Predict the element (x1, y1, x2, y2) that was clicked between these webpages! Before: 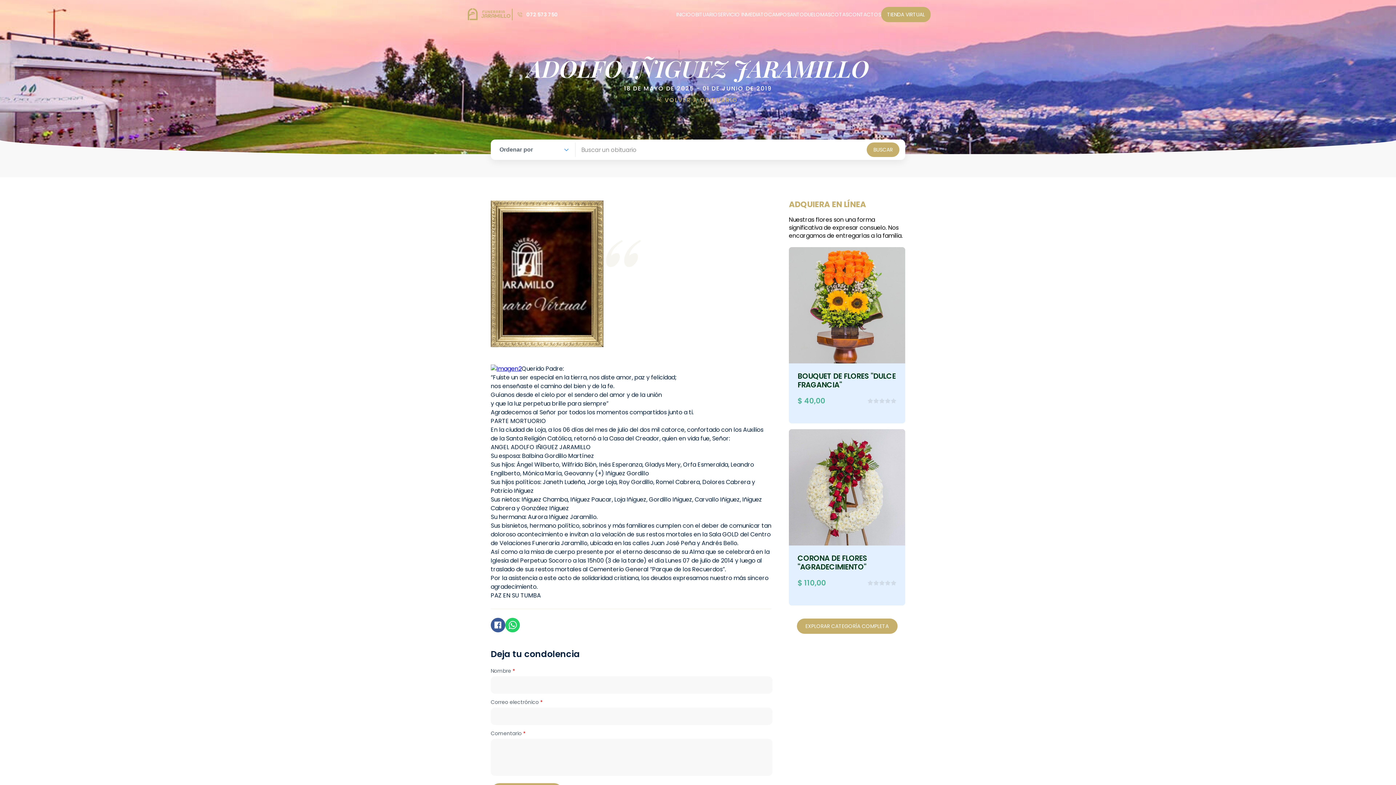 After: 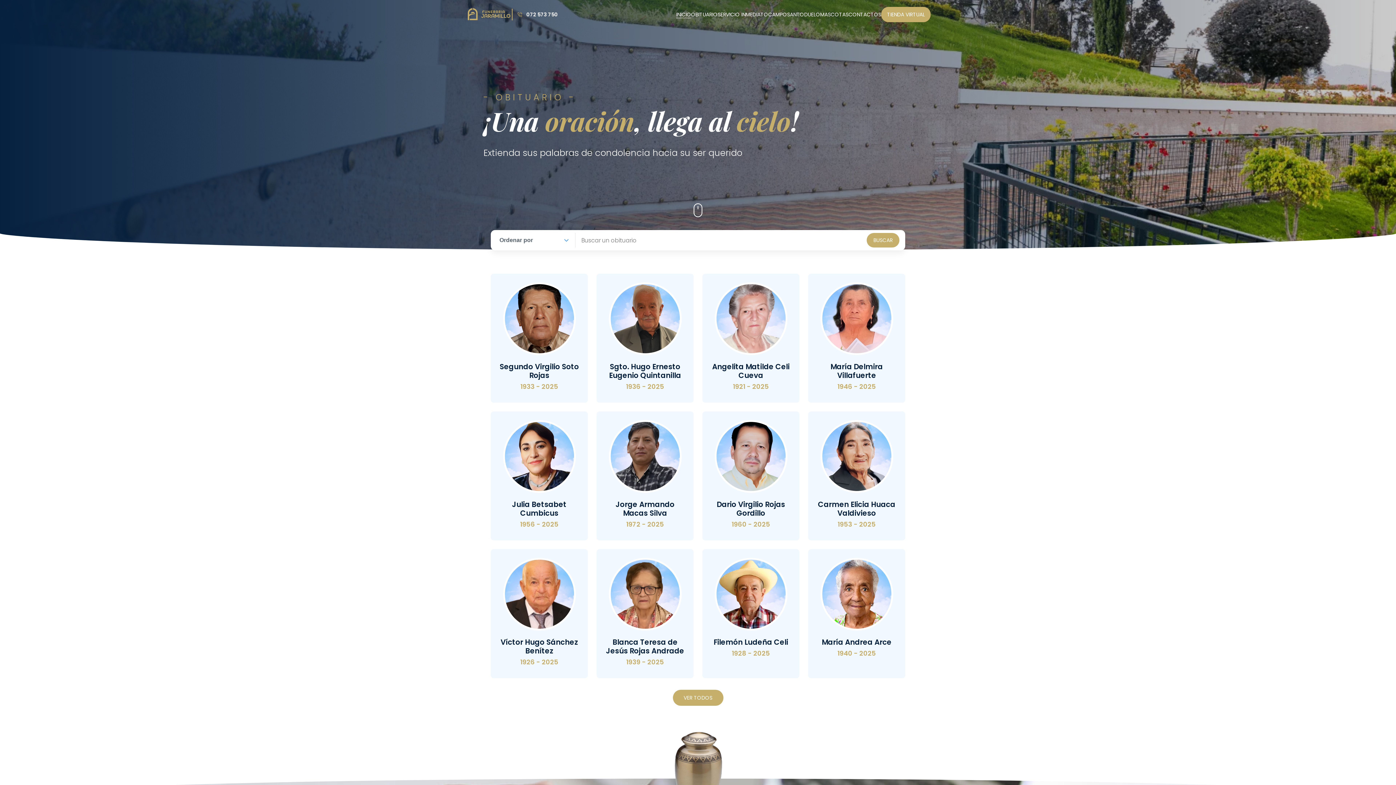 Action: bbox: (676, 10, 691, 18) label: INICIO